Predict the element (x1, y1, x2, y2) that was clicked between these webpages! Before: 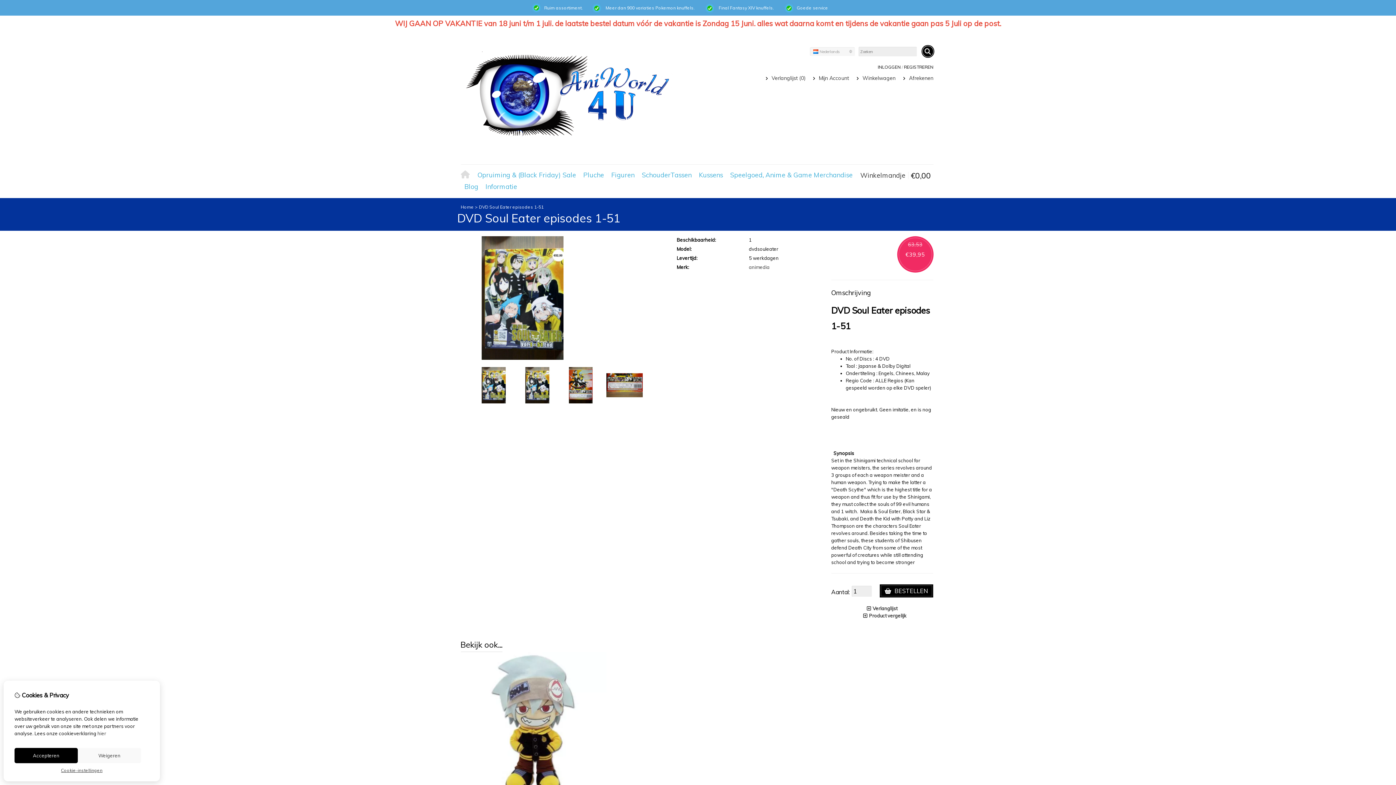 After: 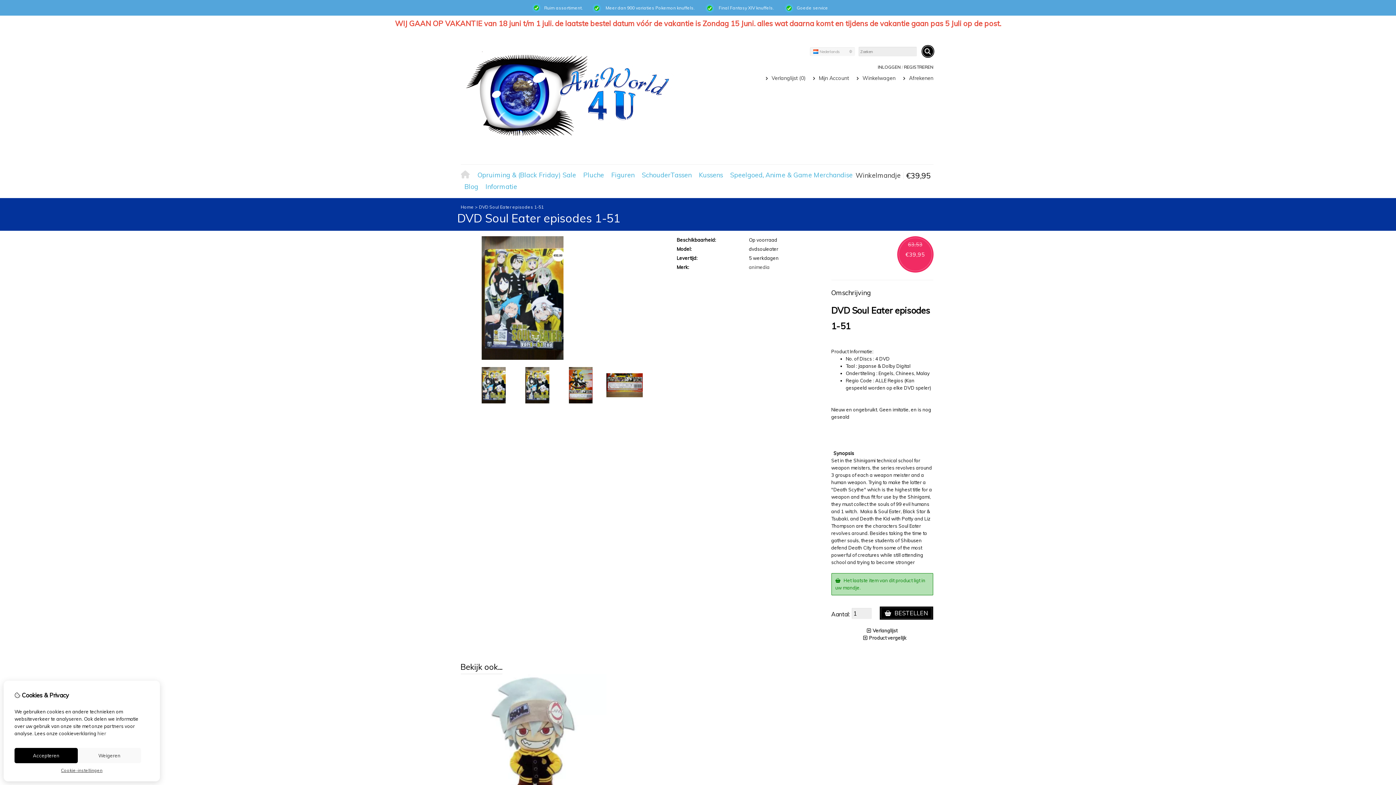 Action: label:  BESTELLEN bbox: (879, 584, 933, 597)